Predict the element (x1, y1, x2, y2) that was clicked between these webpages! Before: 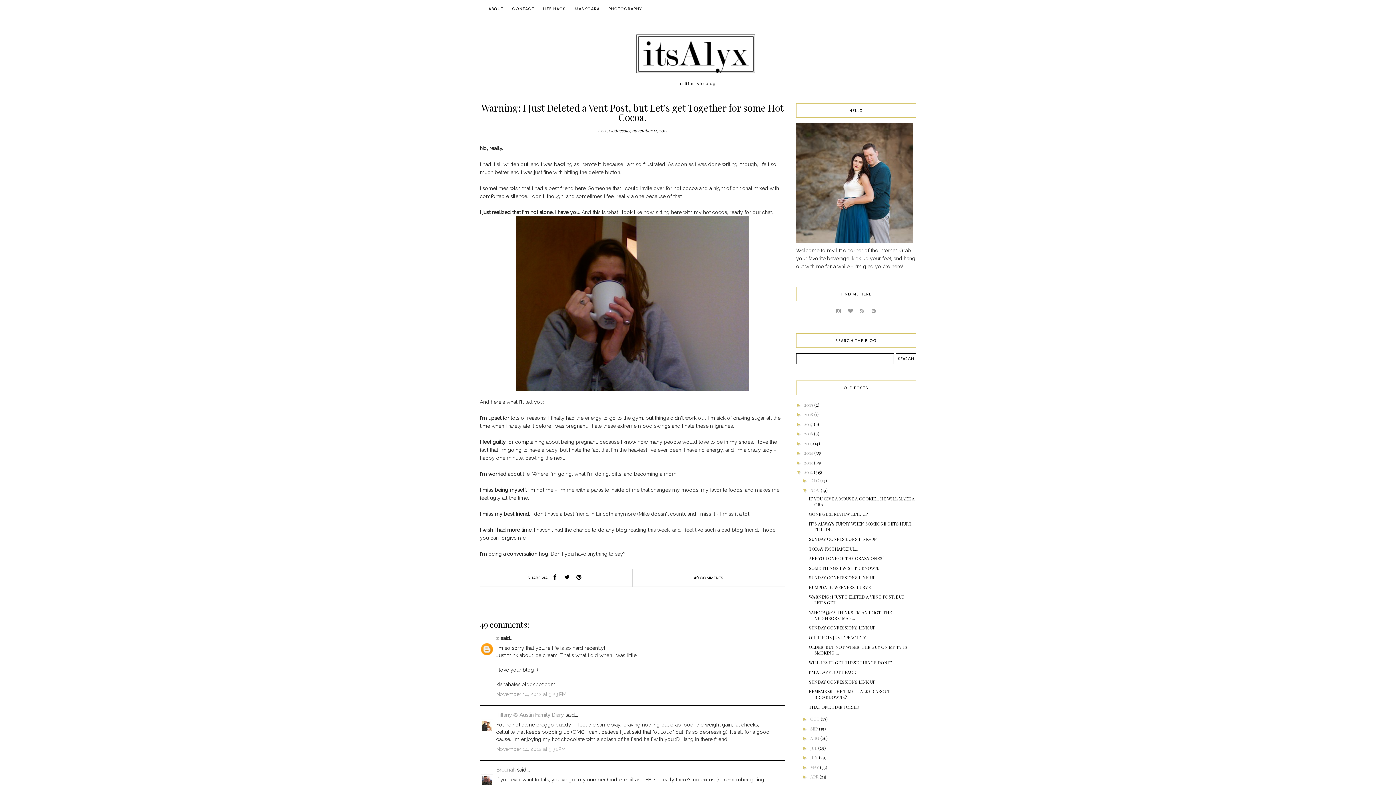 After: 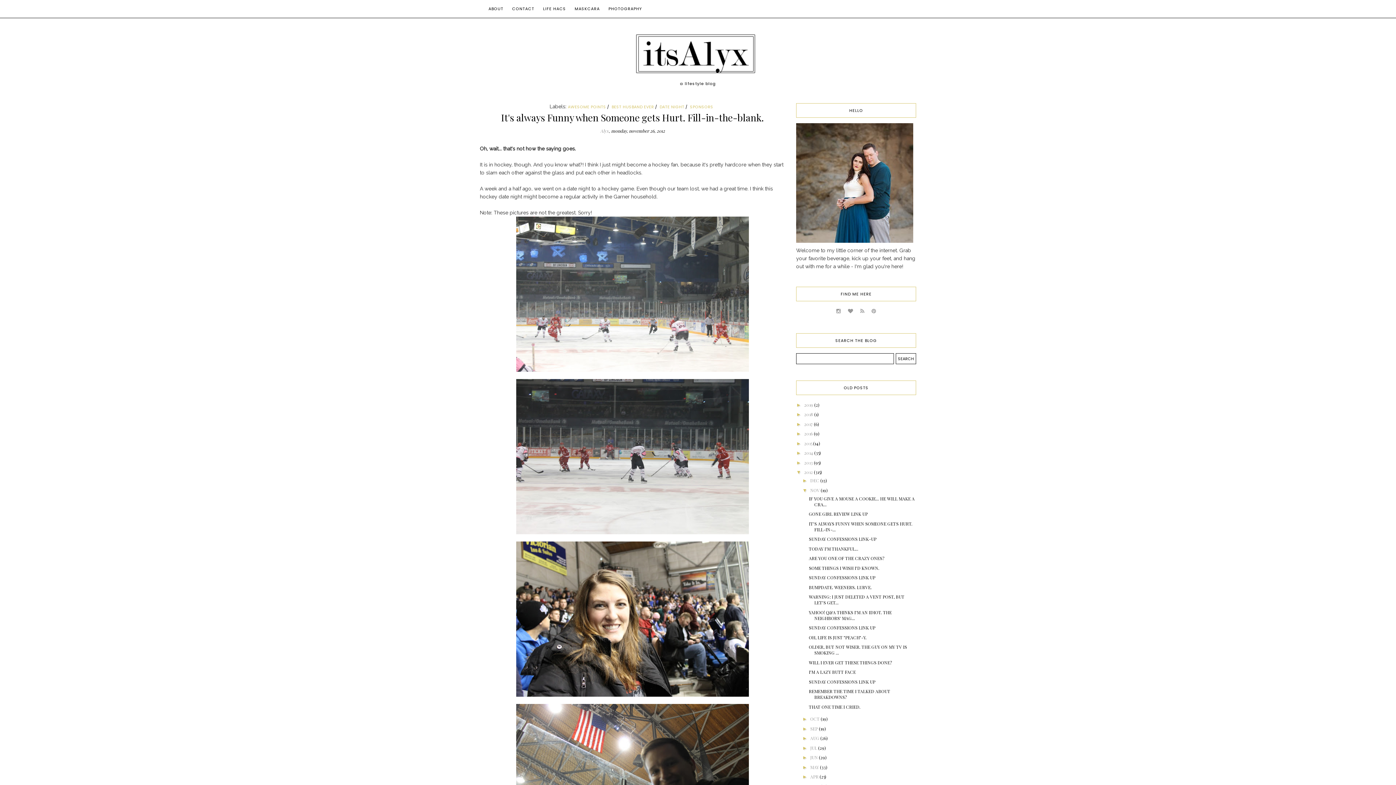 Action: bbox: (809, 520, 912, 532) label: IT'S ALWAYS FUNNY WHEN SOMEONE GETS HURT. FILL-IN-...